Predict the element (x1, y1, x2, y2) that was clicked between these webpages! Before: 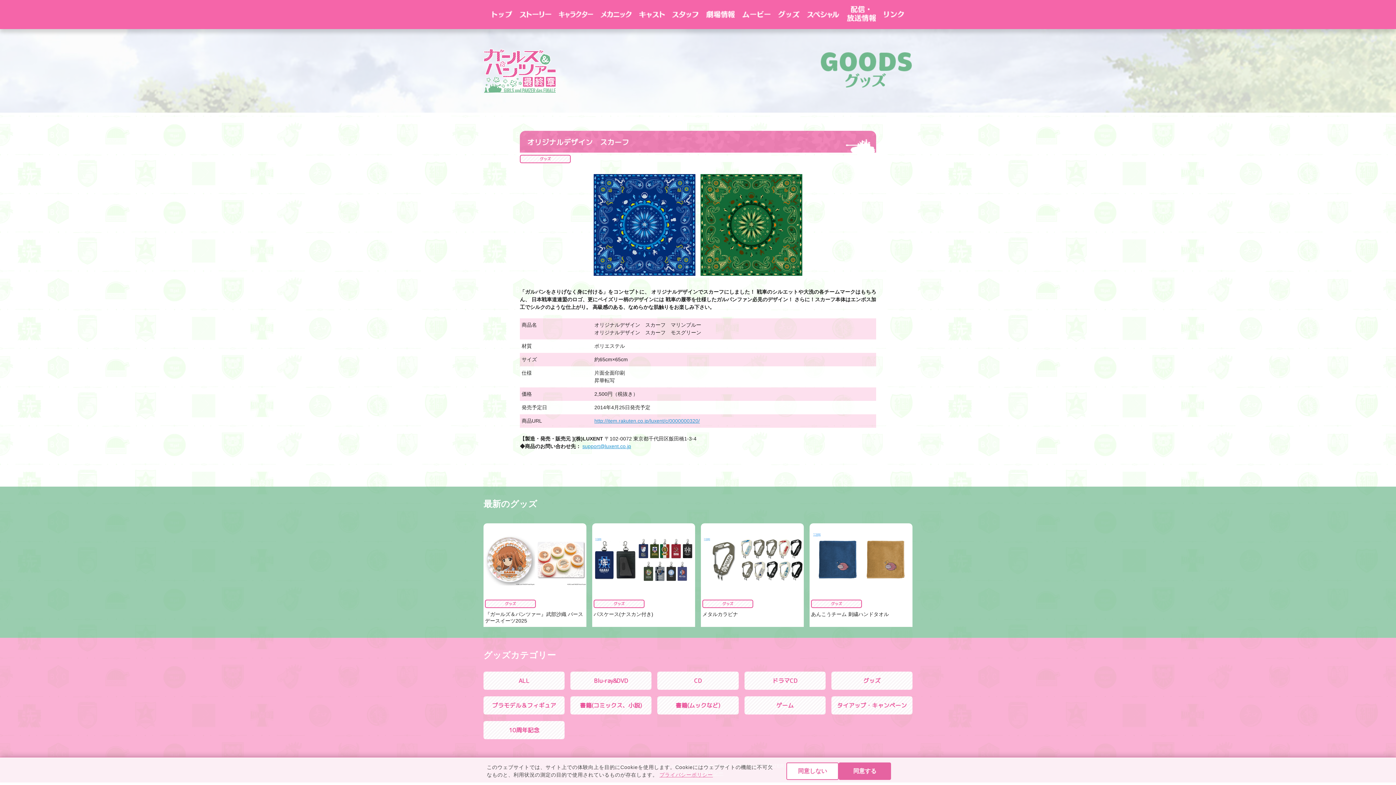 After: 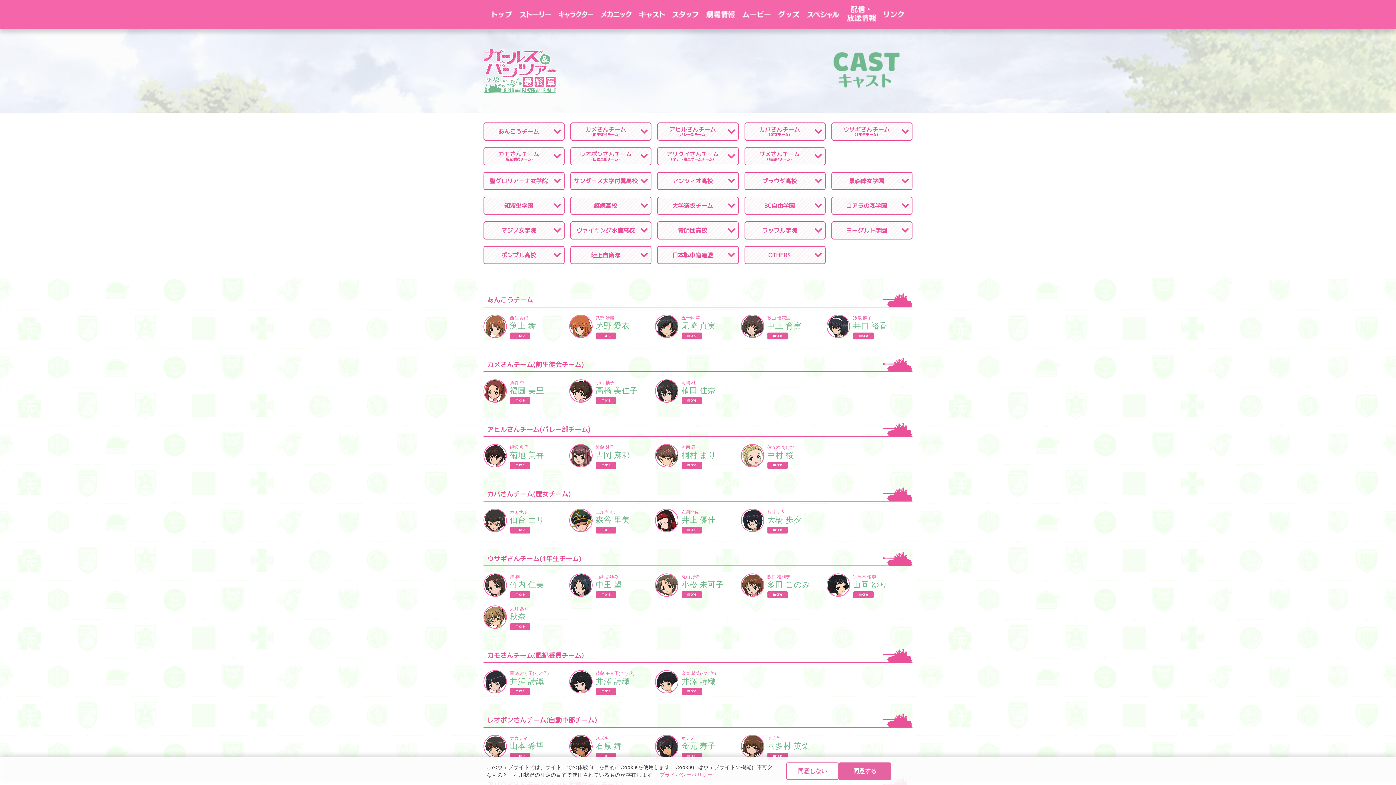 Action: bbox: (635, 0, 668, 29)